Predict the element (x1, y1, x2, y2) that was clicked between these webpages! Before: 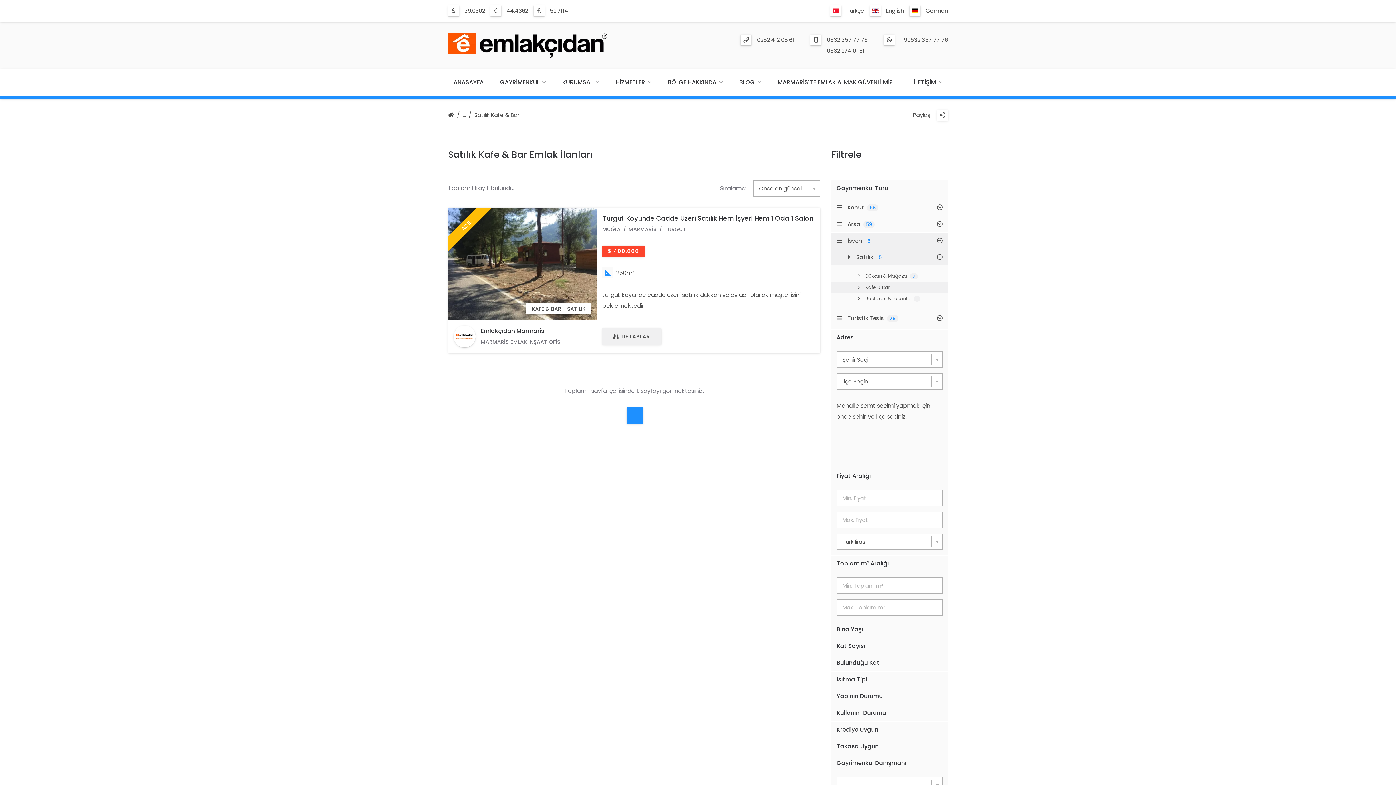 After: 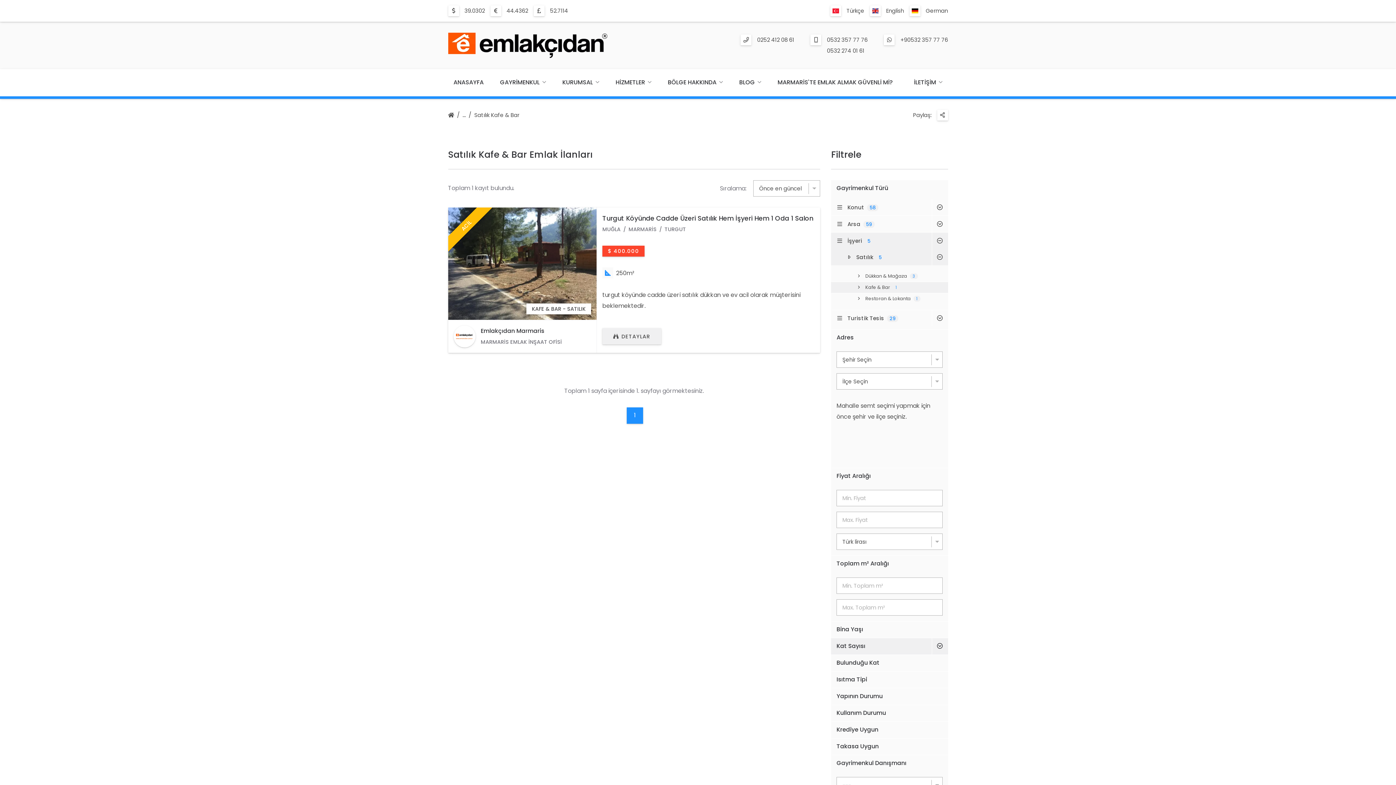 Action: label: Kat Sayısı bbox: (831, 638, 948, 654)